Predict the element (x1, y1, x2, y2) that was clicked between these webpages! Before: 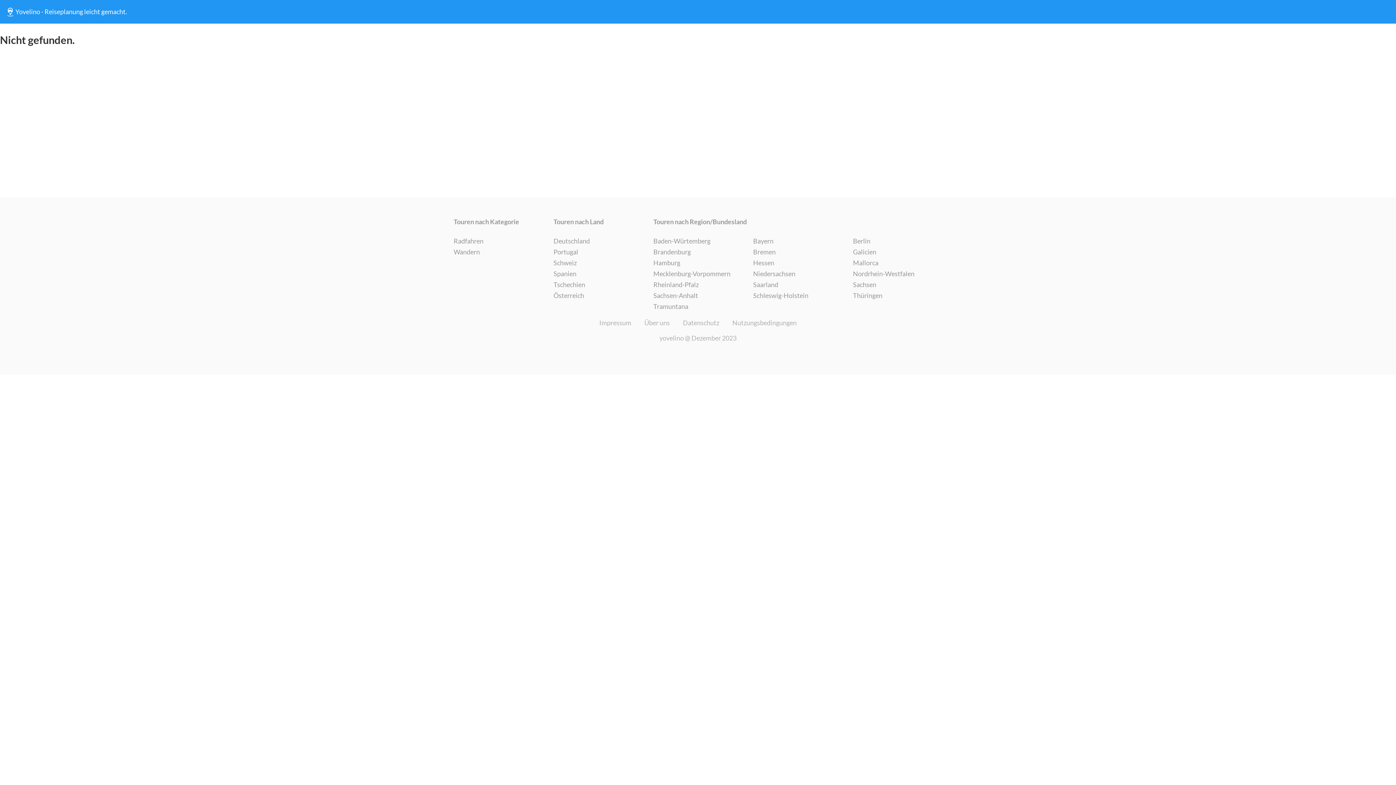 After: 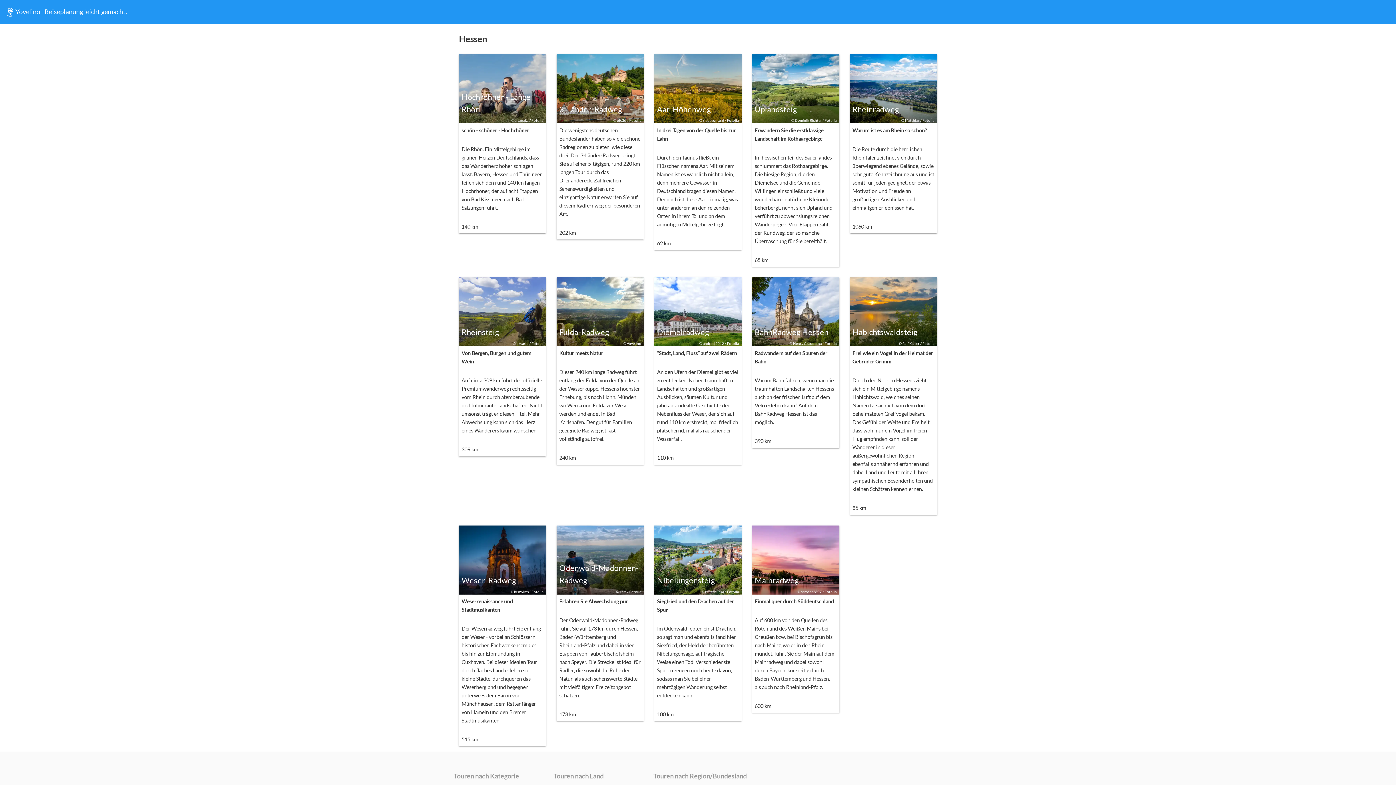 Action: bbox: (753, 257, 774, 268) label: Hessen